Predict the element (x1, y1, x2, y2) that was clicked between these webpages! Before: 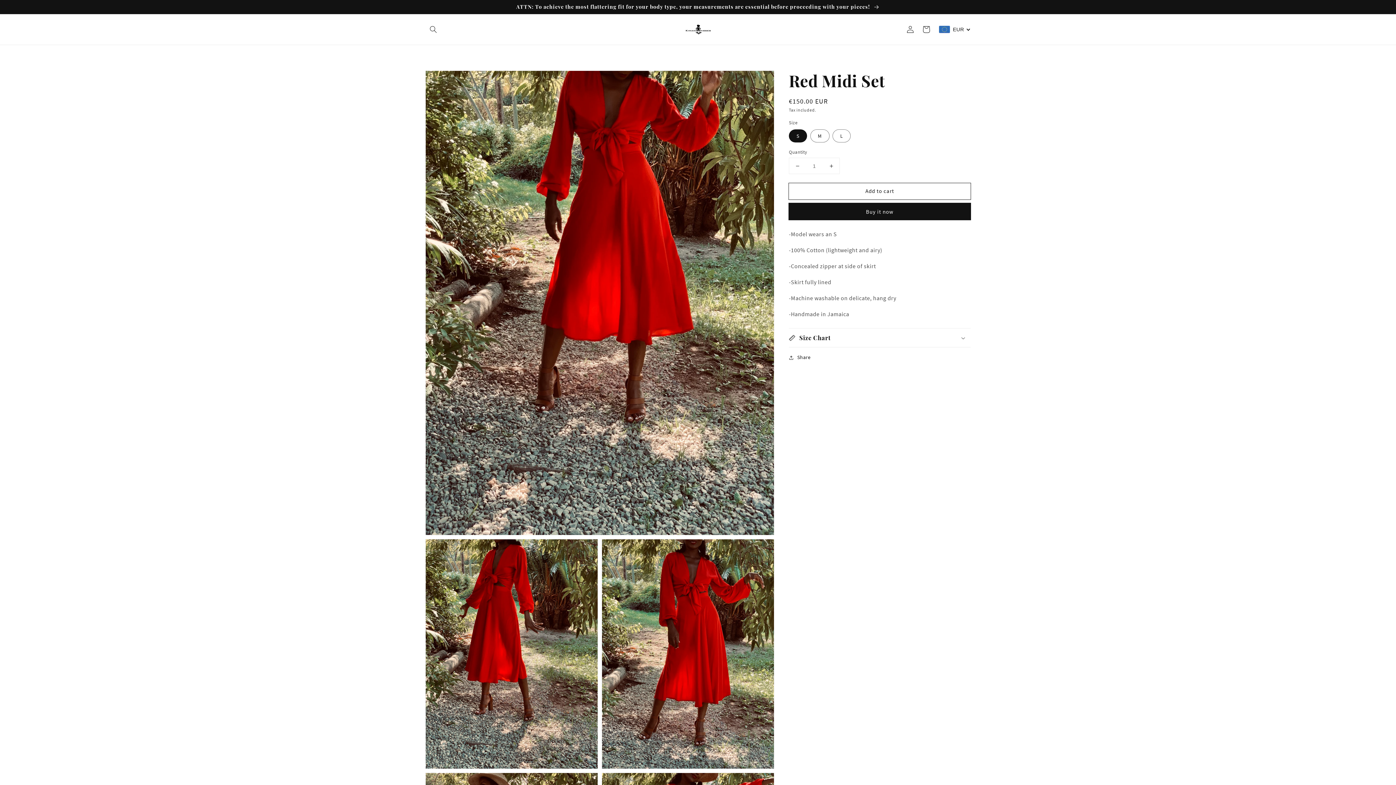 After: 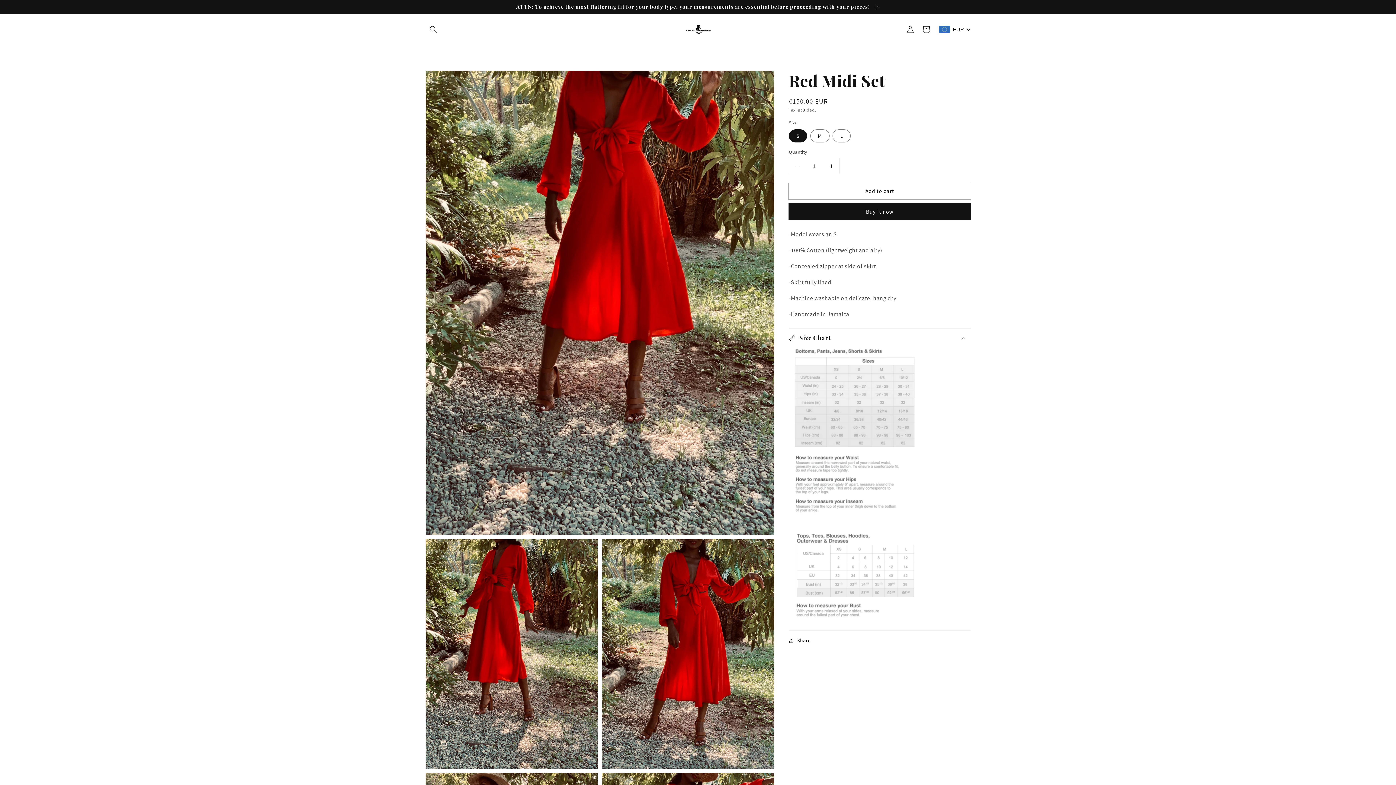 Action: label: Size Chart bbox: (789, 328, 970, 347)